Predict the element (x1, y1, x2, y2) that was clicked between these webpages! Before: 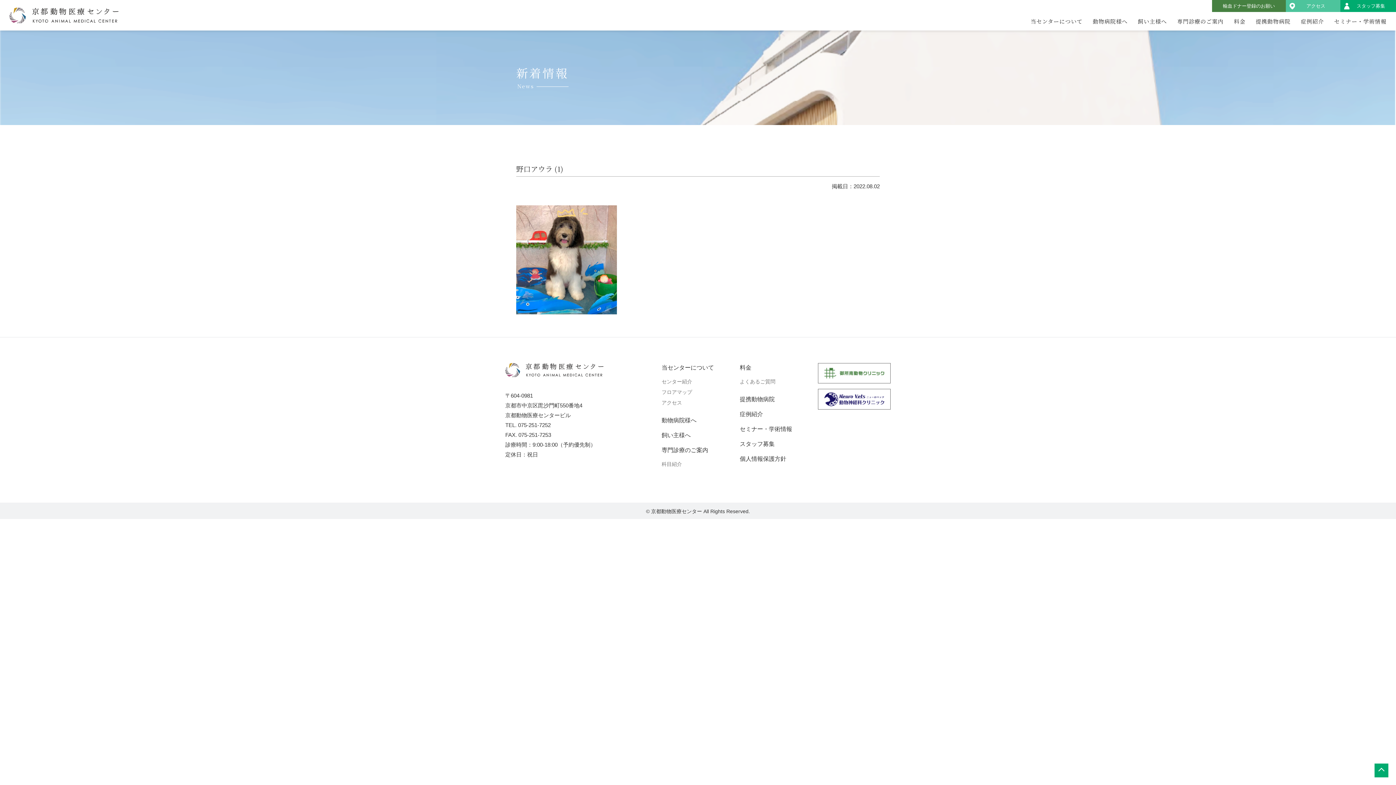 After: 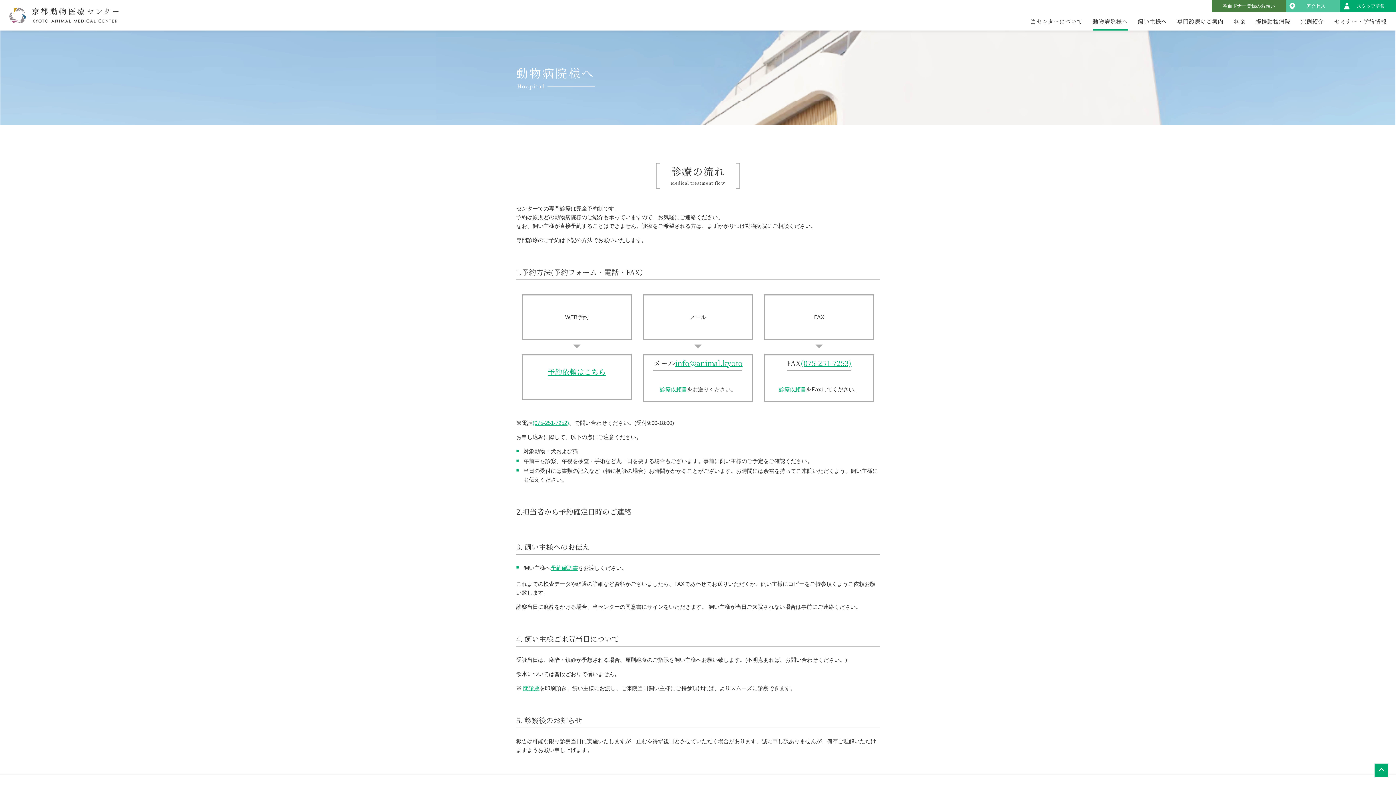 Action: label: 動物病院様へ bbox: (661, 417, 696, 423)